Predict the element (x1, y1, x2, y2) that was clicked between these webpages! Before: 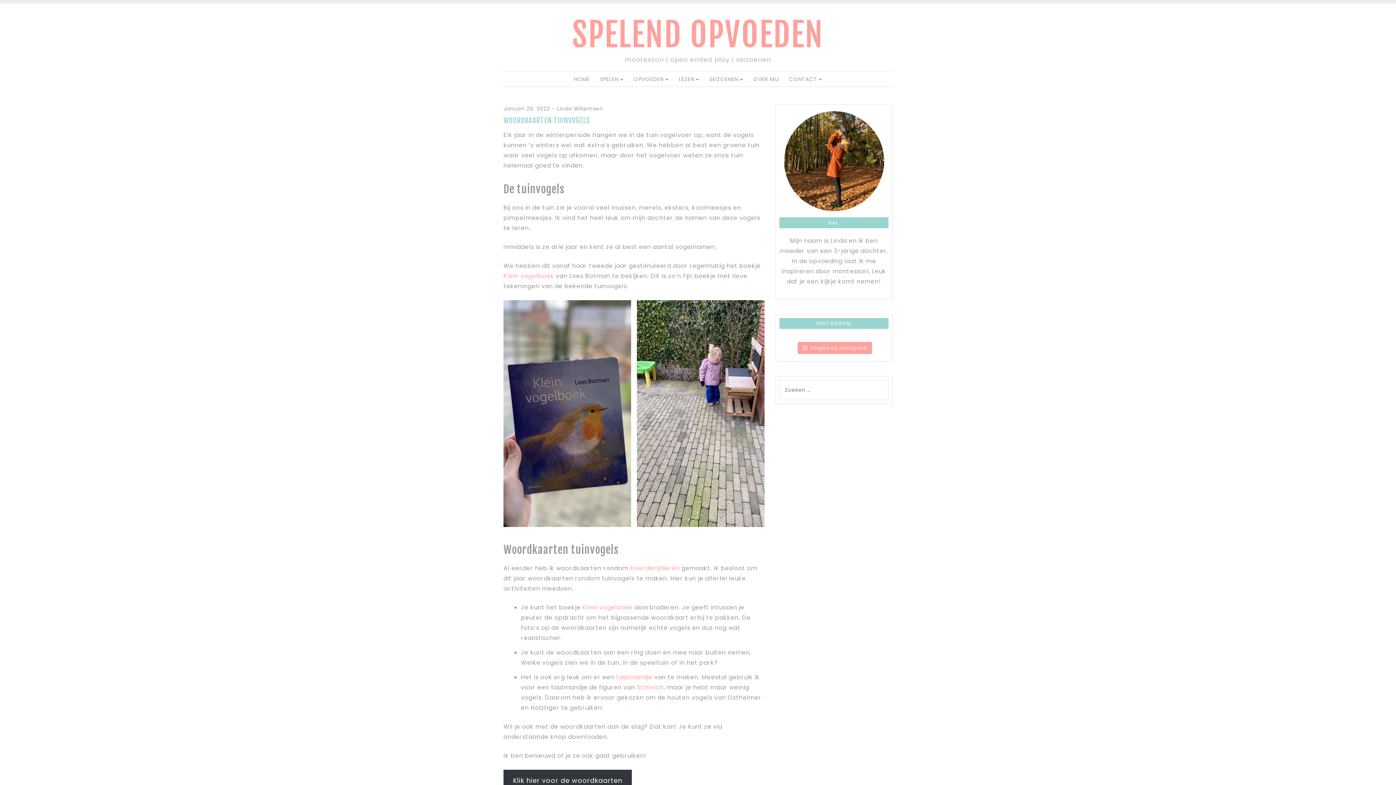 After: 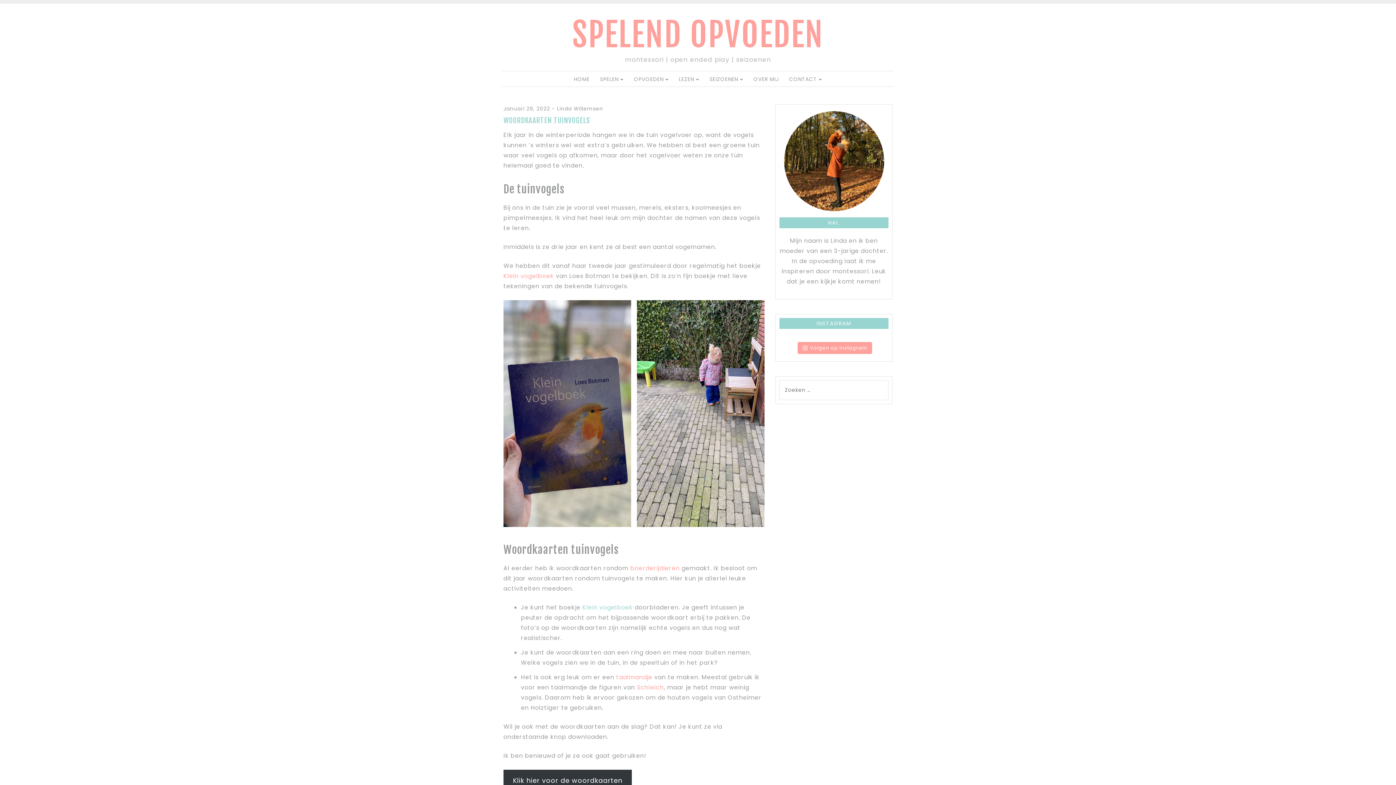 Action: bbox: (582, 603, 633, 612) label: Klein vogelboek